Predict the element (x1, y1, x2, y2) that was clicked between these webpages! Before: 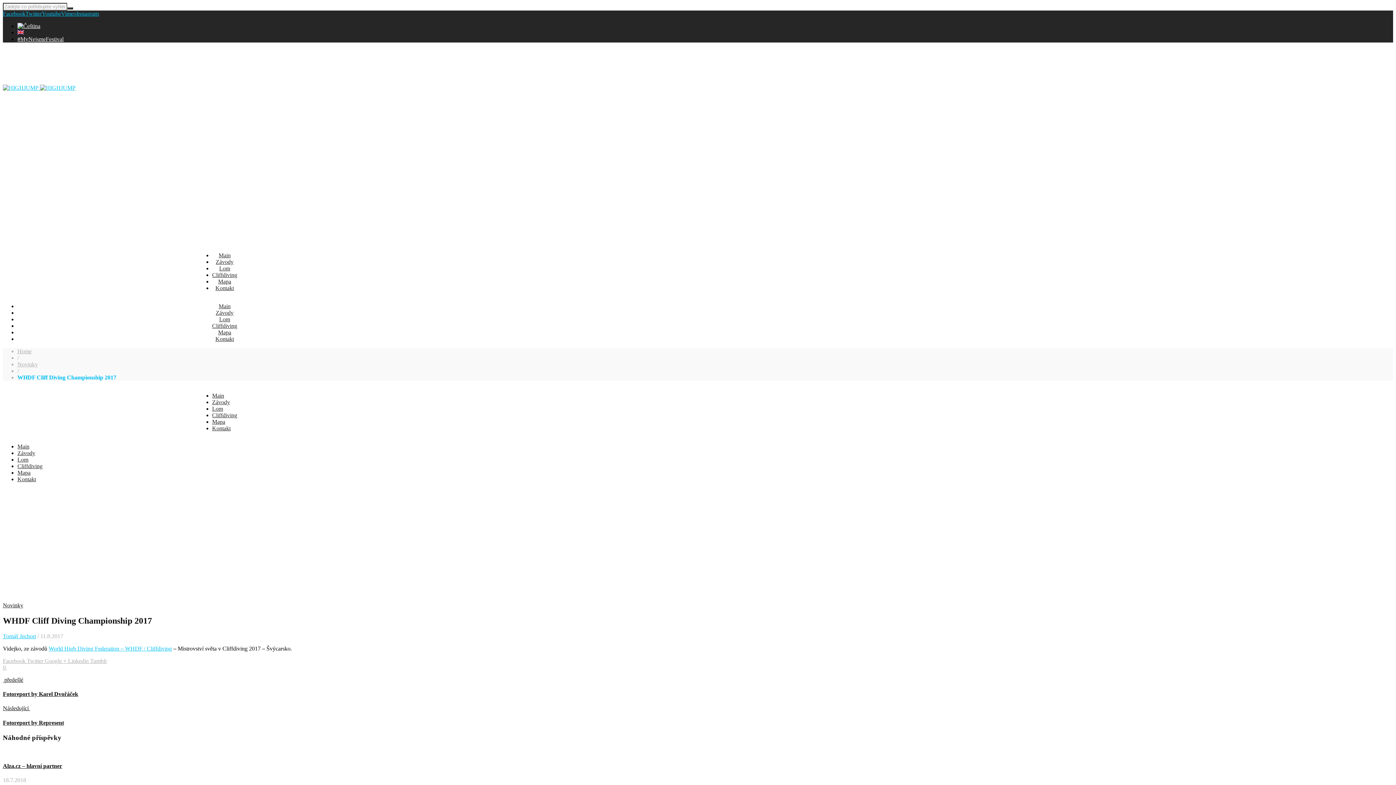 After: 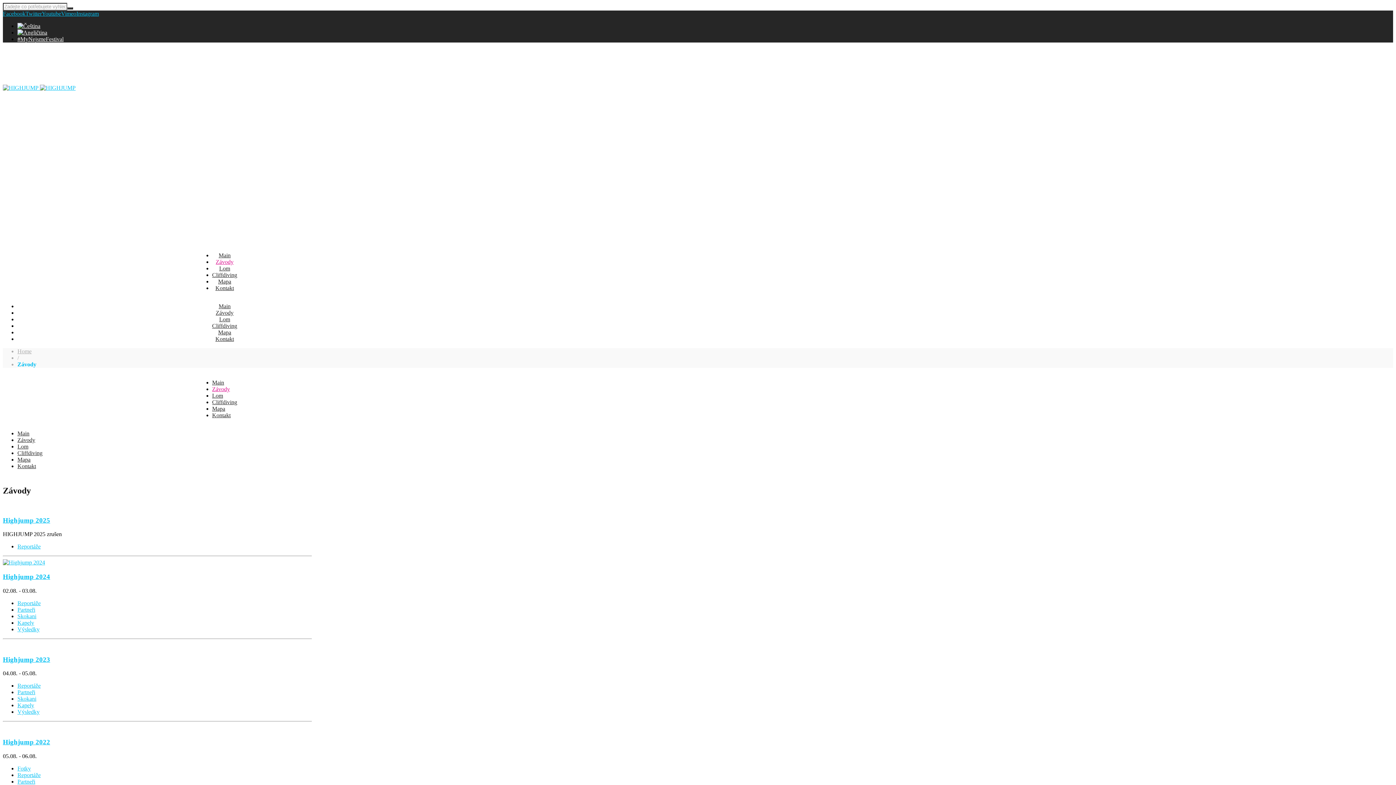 Action: label: Závody bbox: (215, 258, 233, 265)